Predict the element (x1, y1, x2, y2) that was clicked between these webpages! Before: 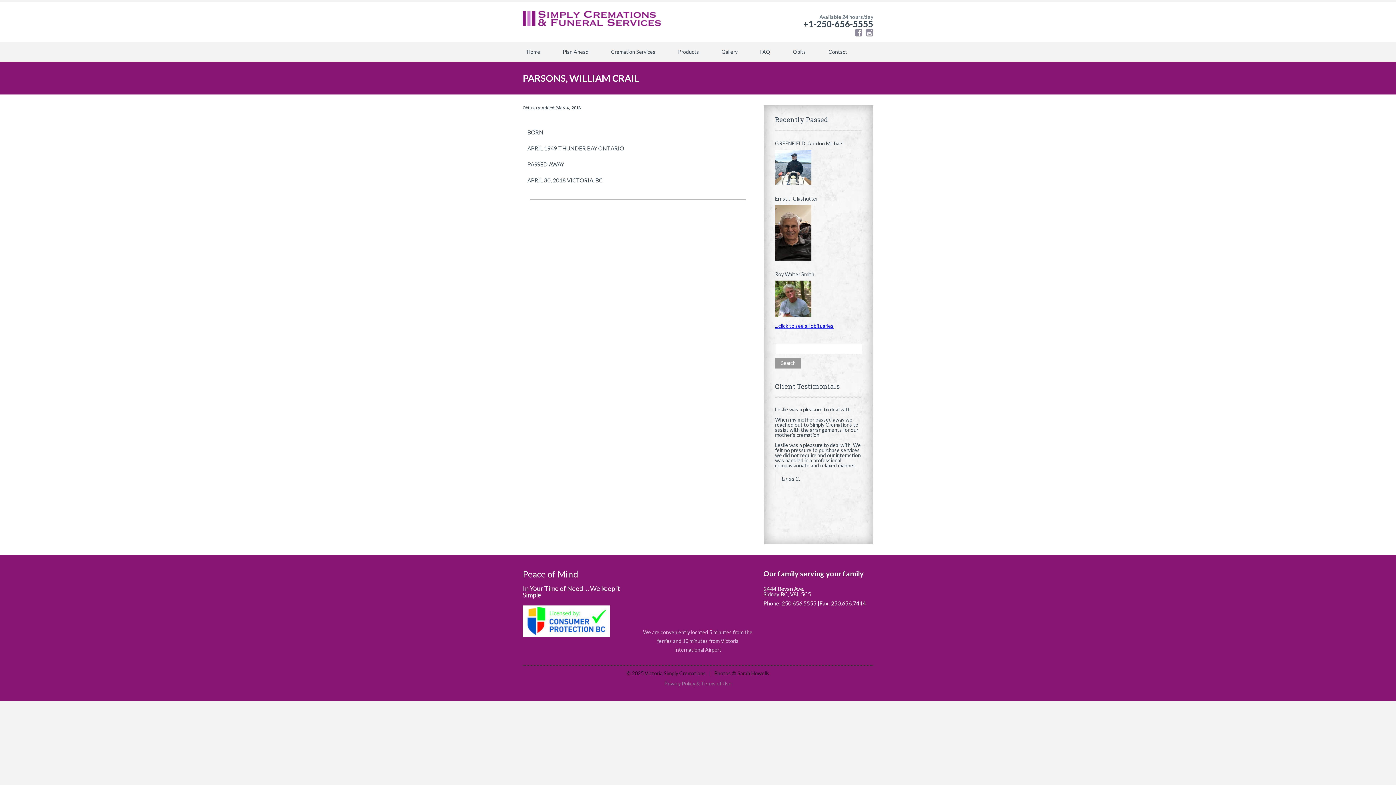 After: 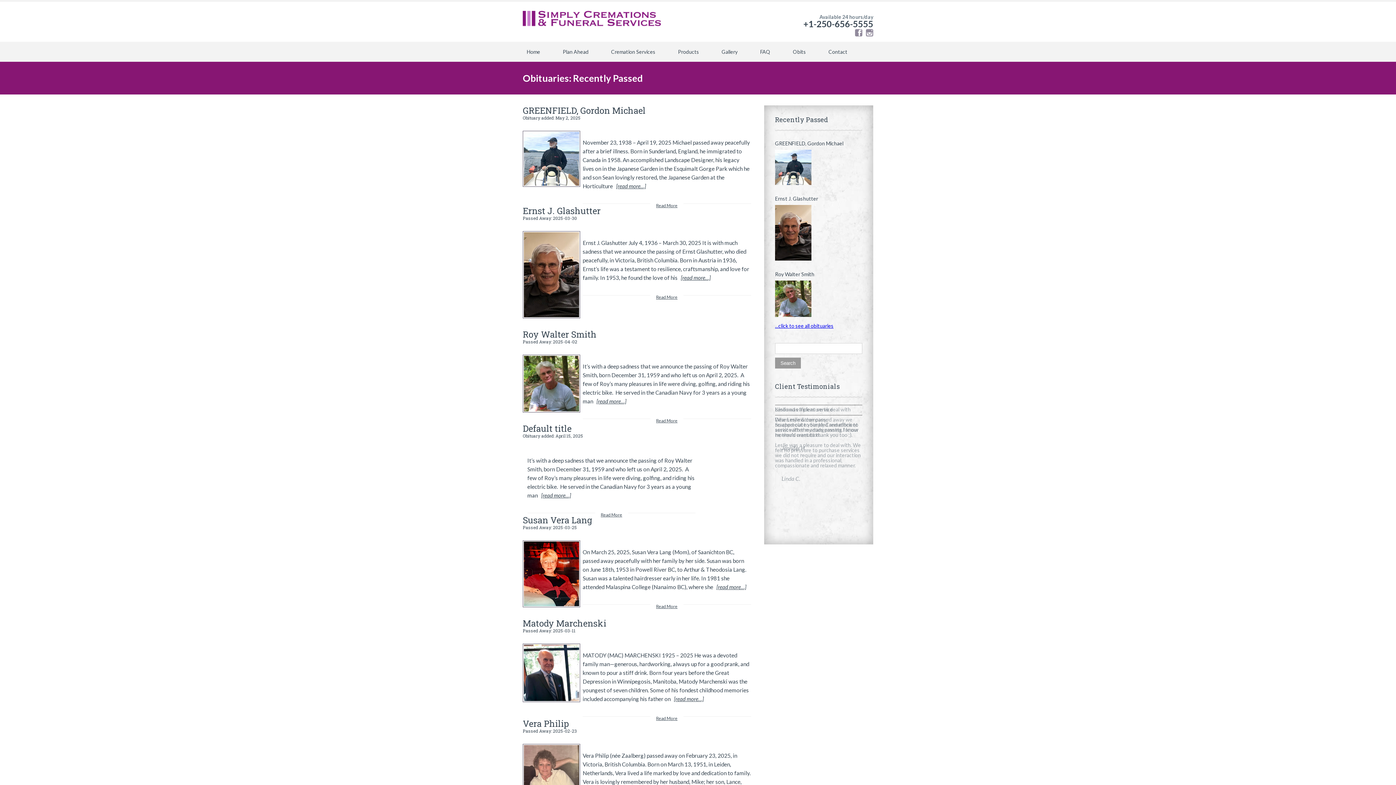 Action: label: Recently Passed bbox: (775, 115, 828, 124)